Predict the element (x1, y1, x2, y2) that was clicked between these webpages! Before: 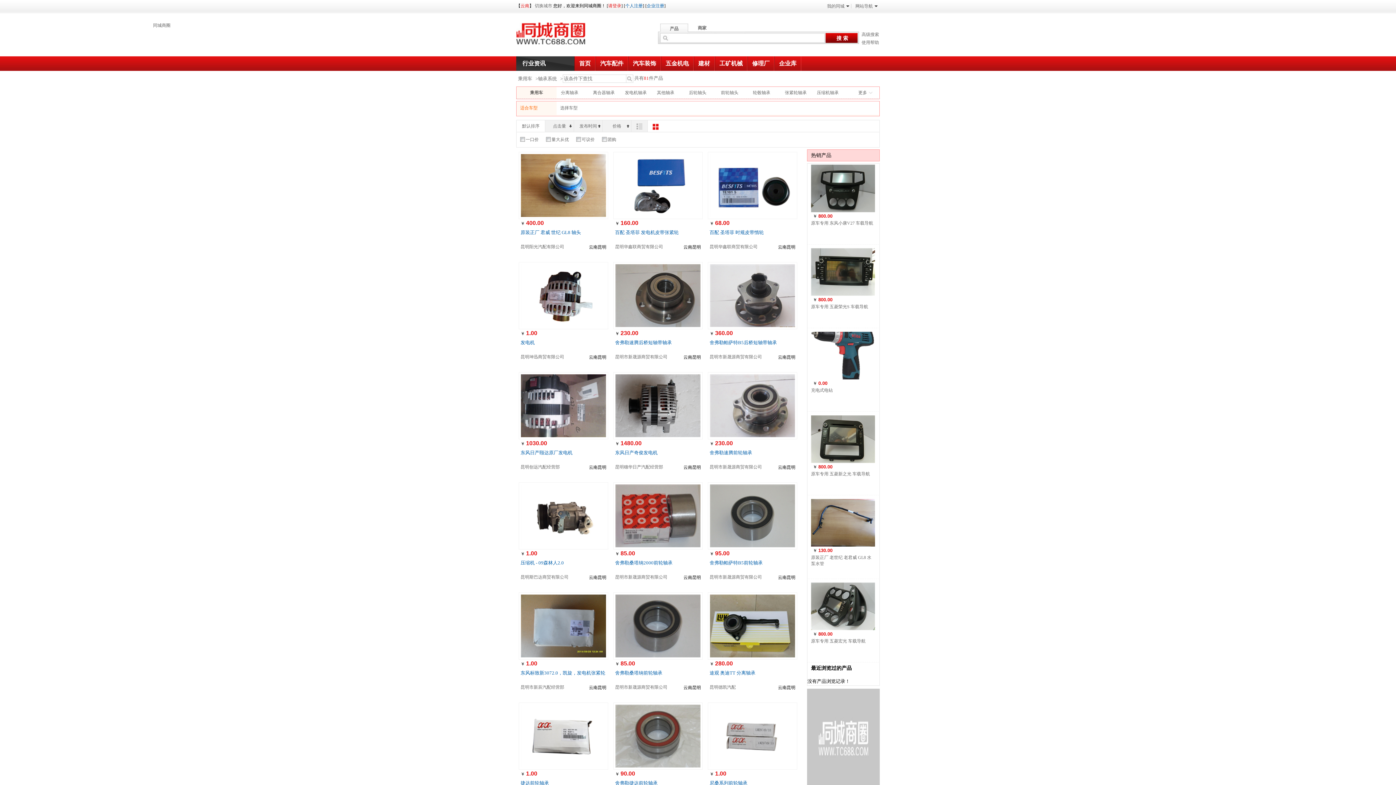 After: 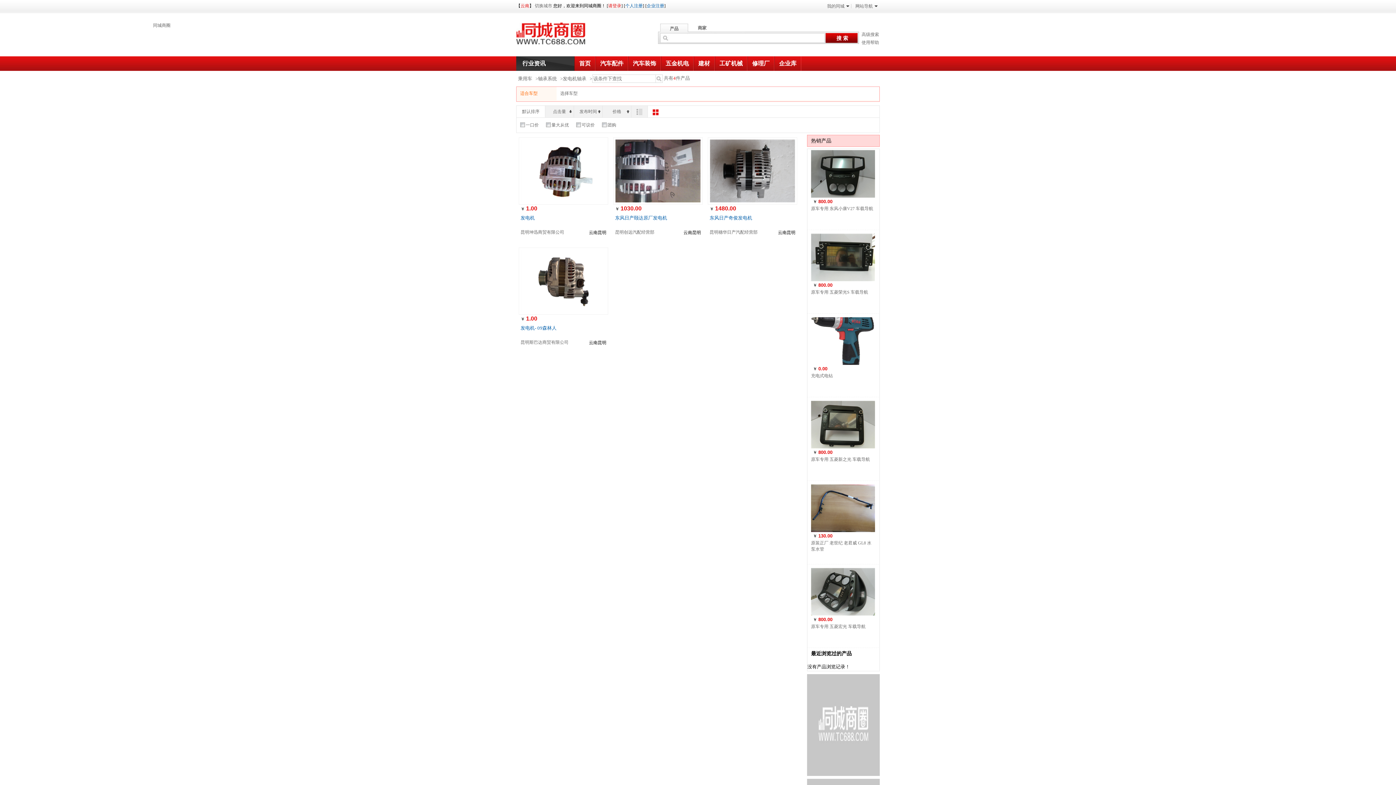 Action: bbox: (624, 89, 647, 96) label: 发电机轴承